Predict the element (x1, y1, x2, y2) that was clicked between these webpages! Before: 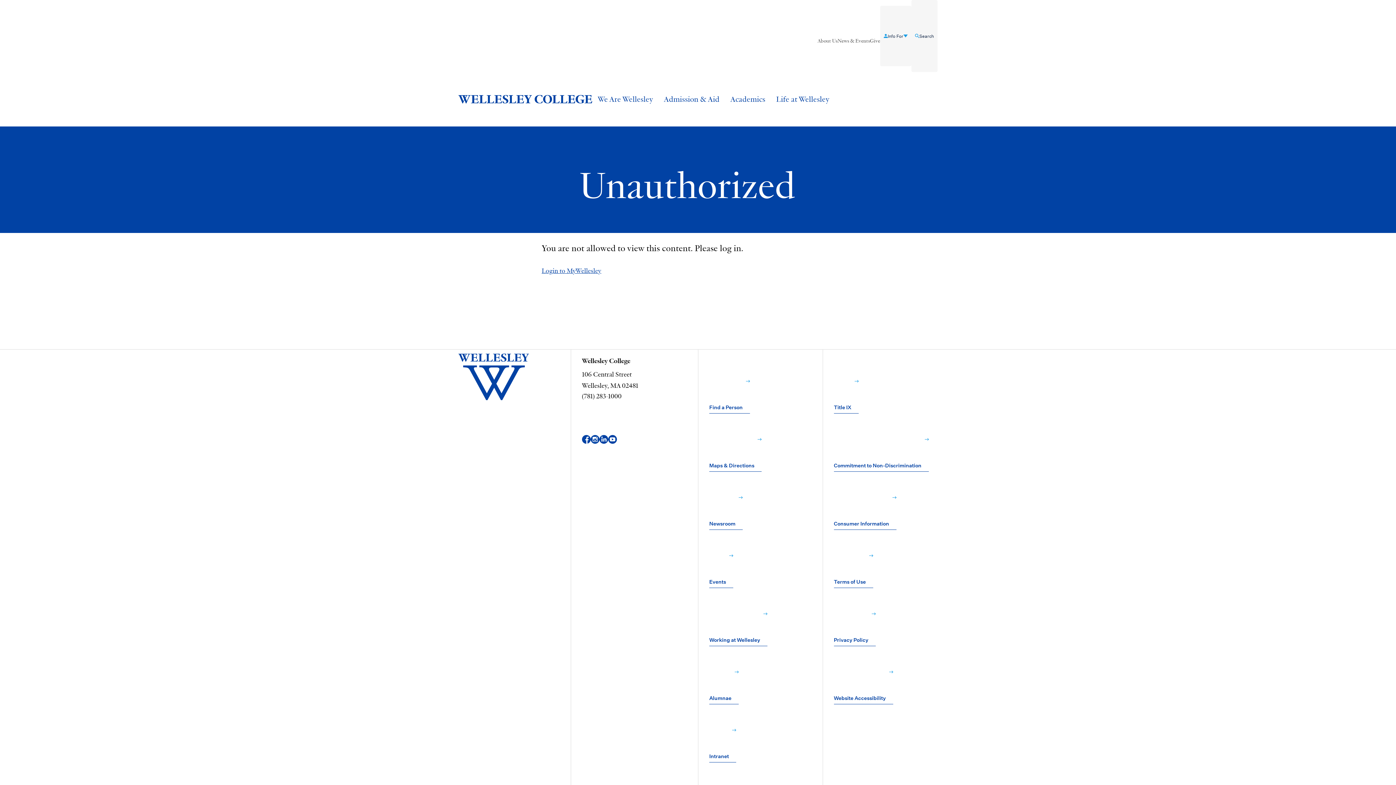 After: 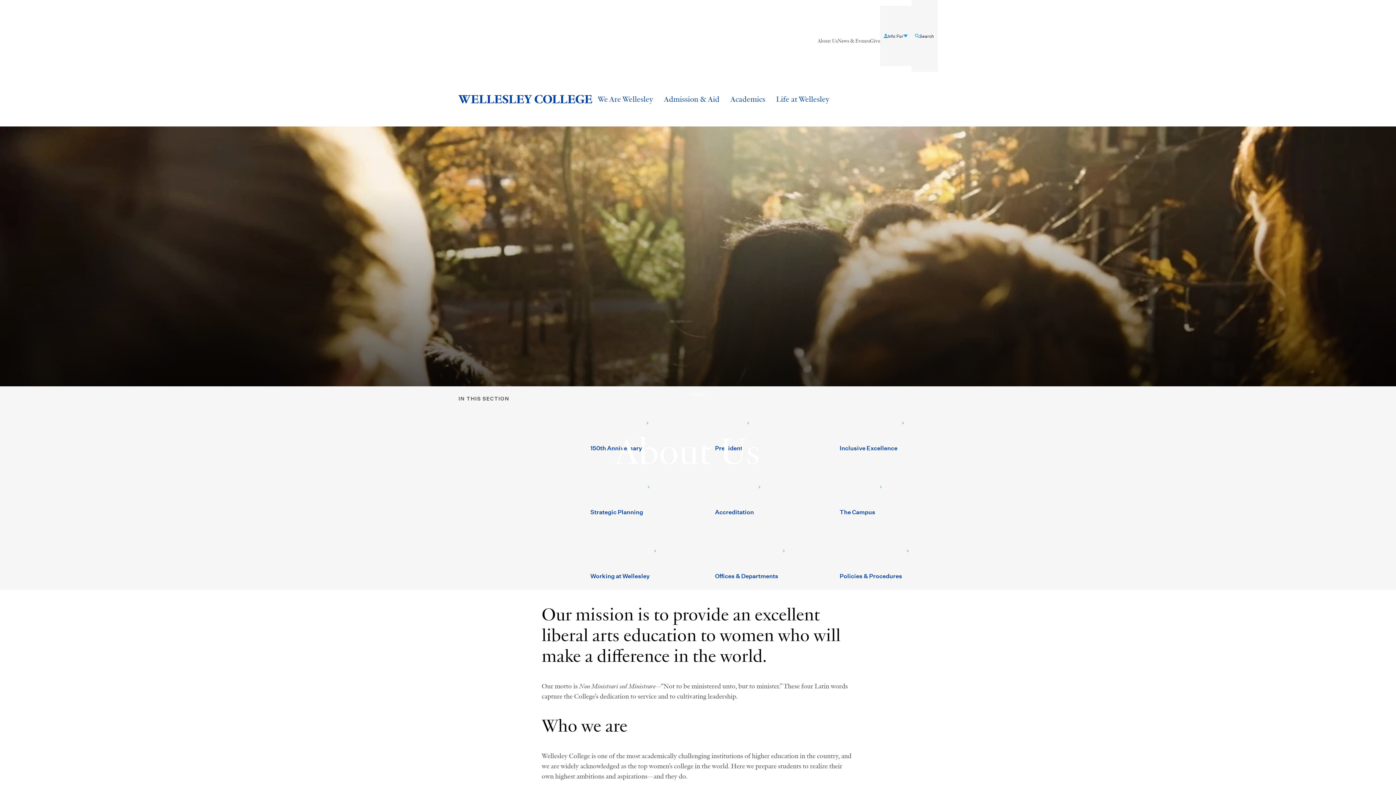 Action: bbox: (817, 5, 837, 77) label: About Us